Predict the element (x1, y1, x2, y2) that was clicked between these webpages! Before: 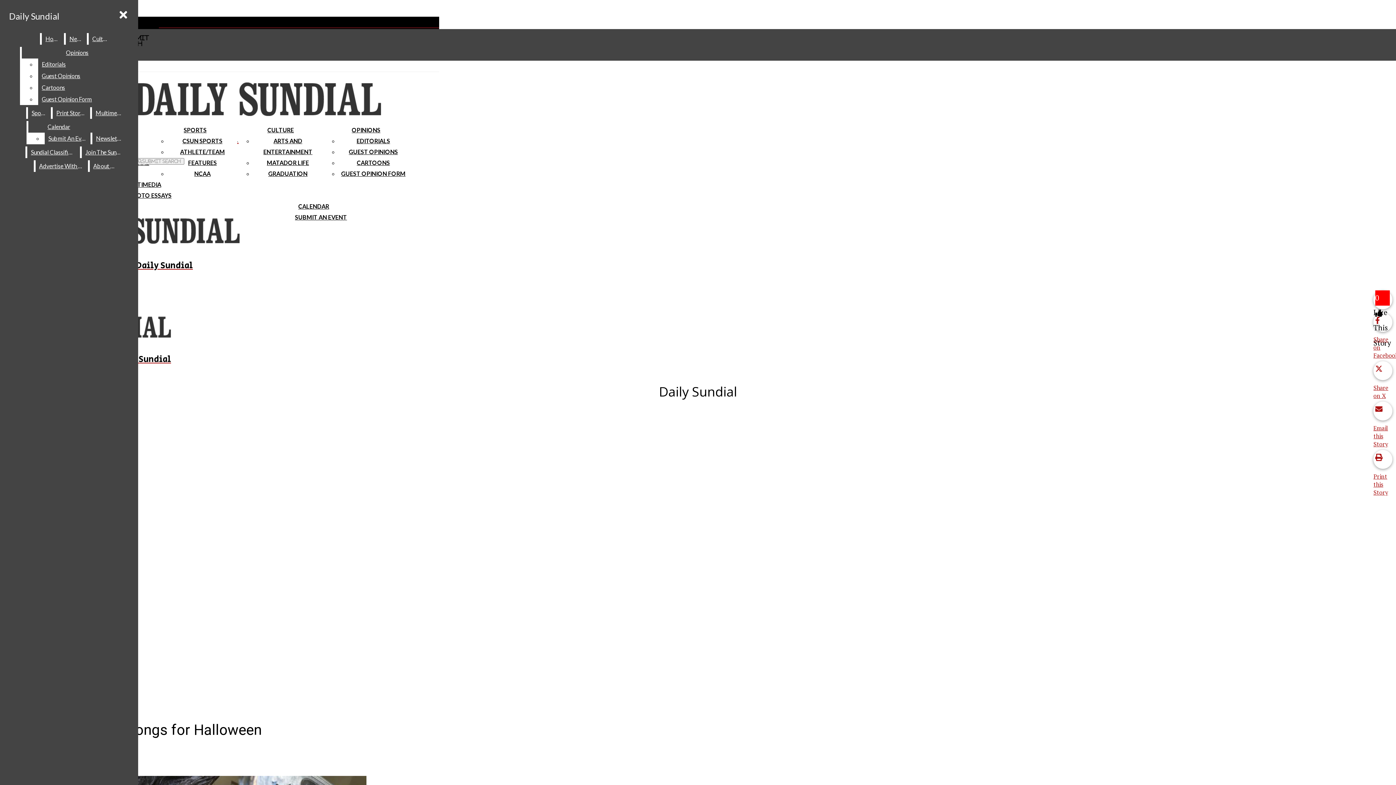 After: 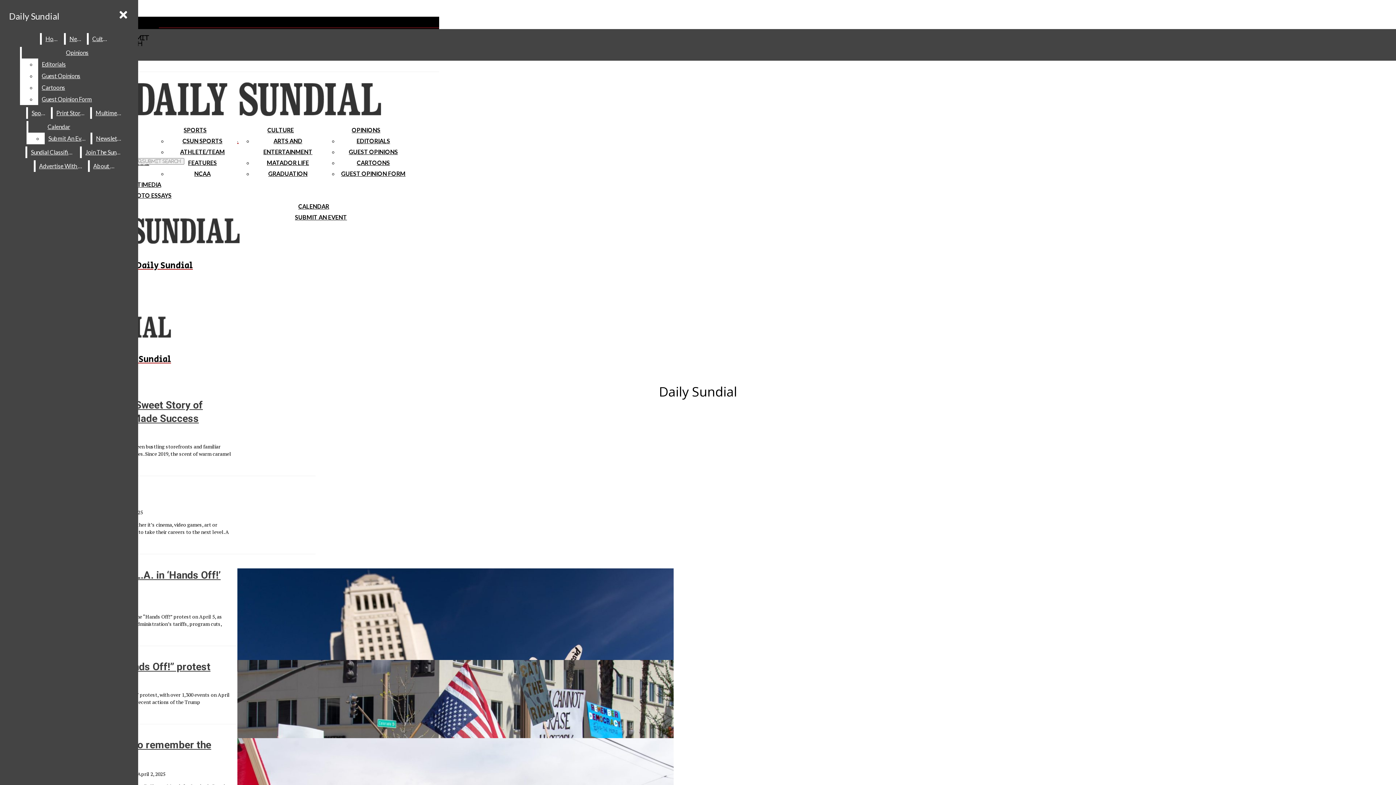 Action: bbox: (92, 107, 126, 118) label: Multimedia